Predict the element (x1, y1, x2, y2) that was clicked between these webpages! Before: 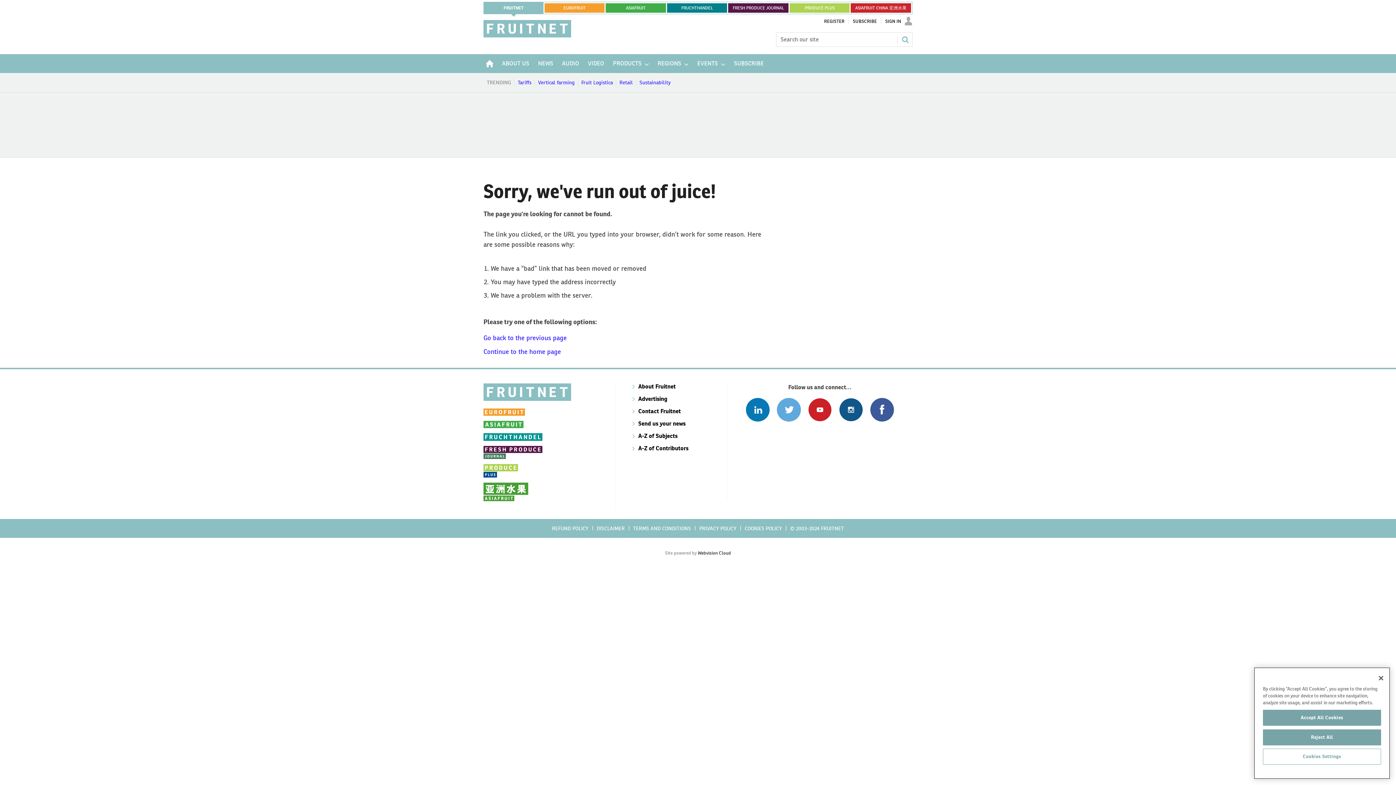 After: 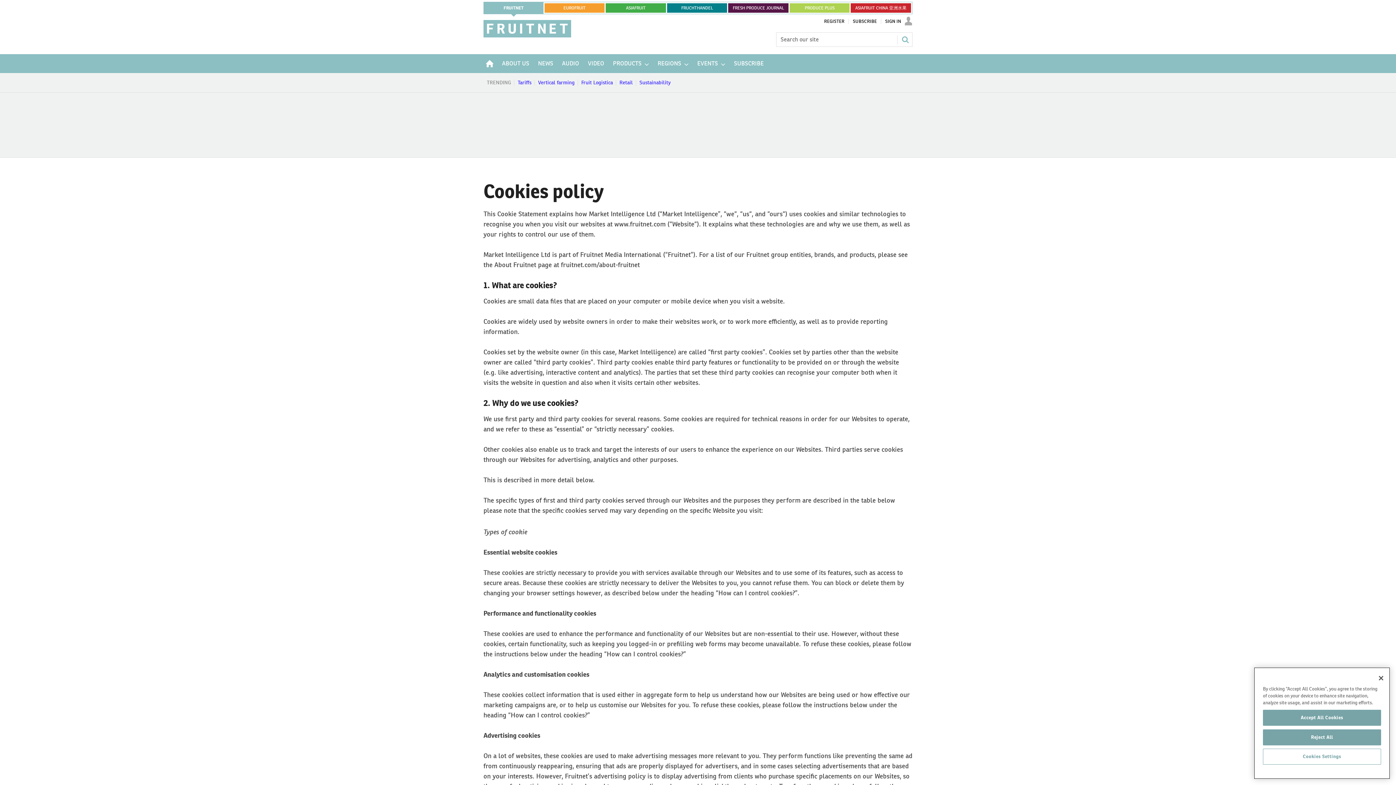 Action: label: COOKIES POLICY bbox: (744, 525, 782, 532)